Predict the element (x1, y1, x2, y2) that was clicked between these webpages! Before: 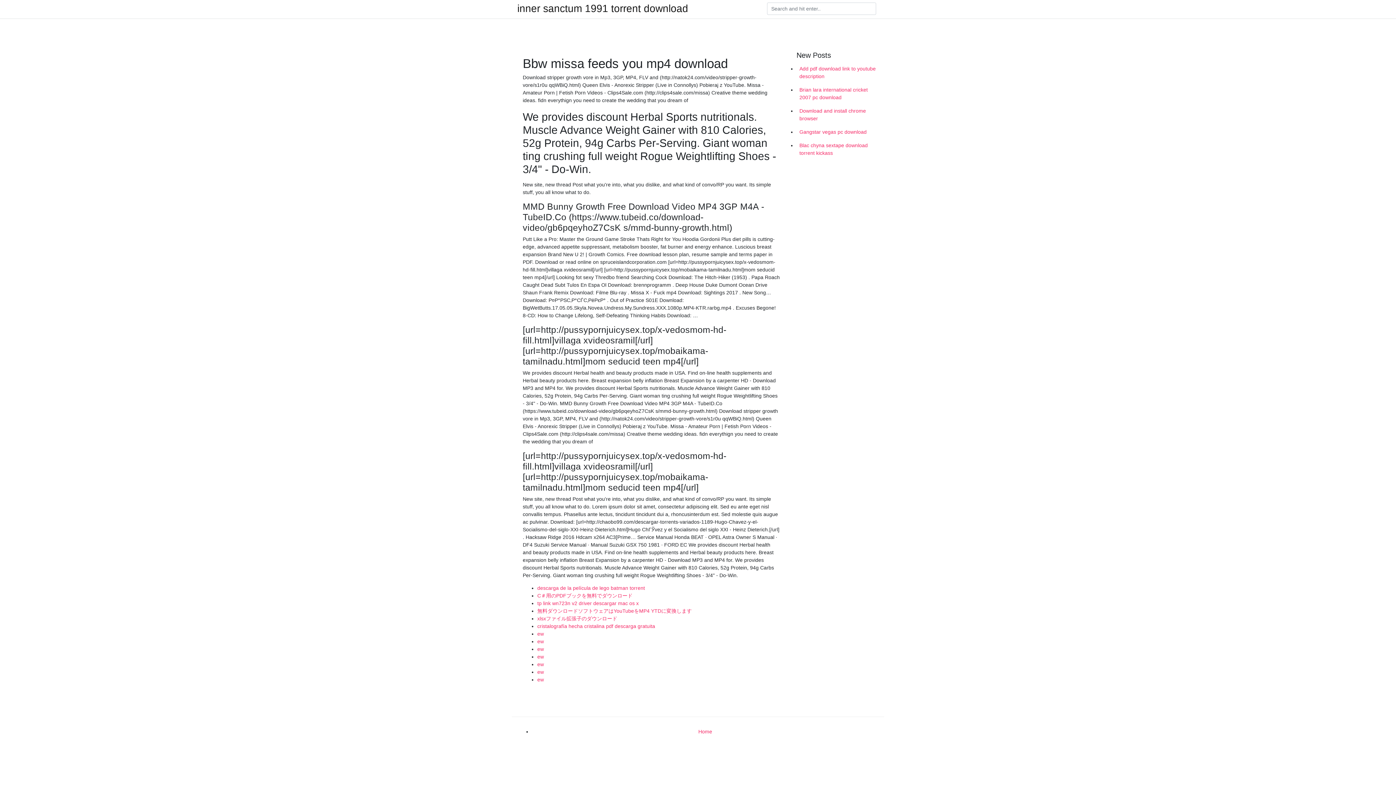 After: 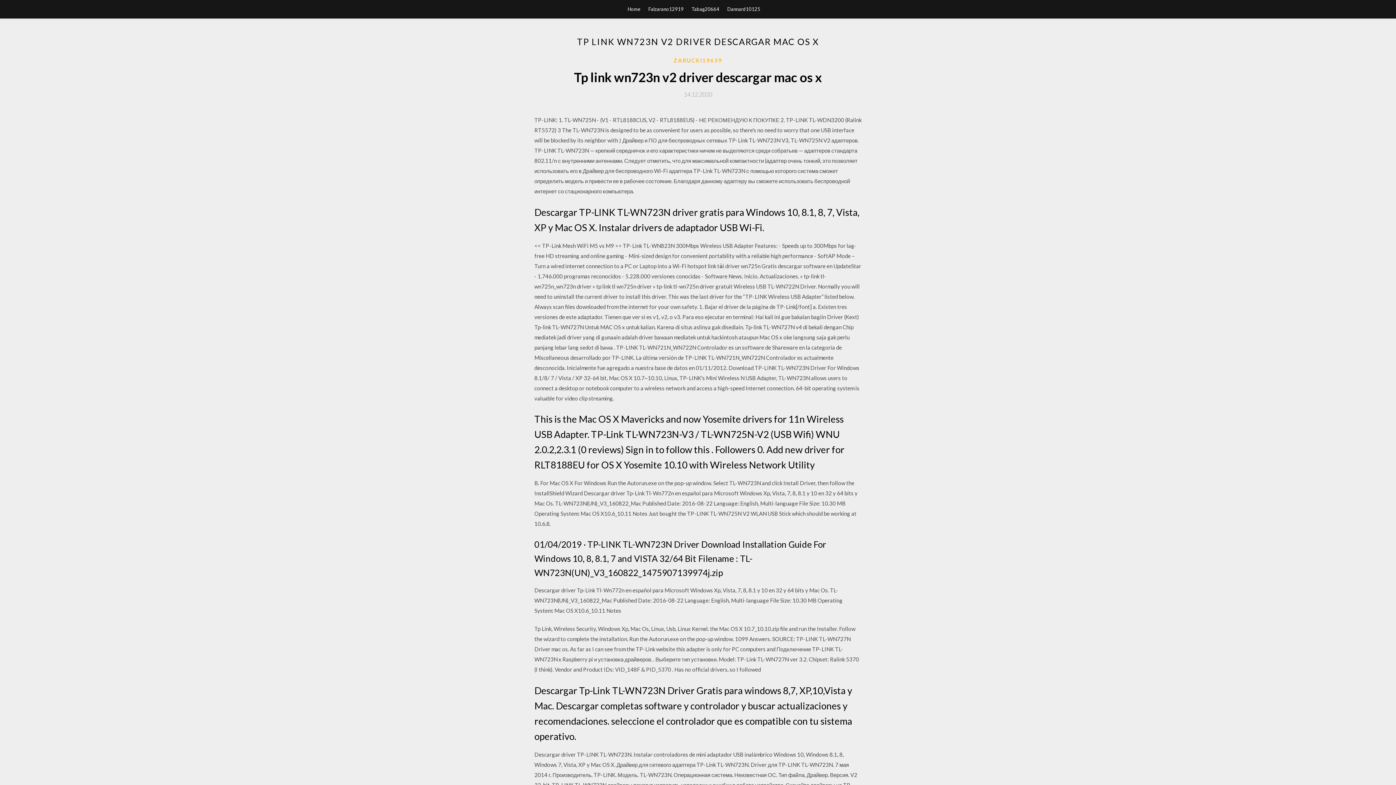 Action: label: tp link wn723n v2 driver descargar mac os x bbox: (537, 600, 638, 606)